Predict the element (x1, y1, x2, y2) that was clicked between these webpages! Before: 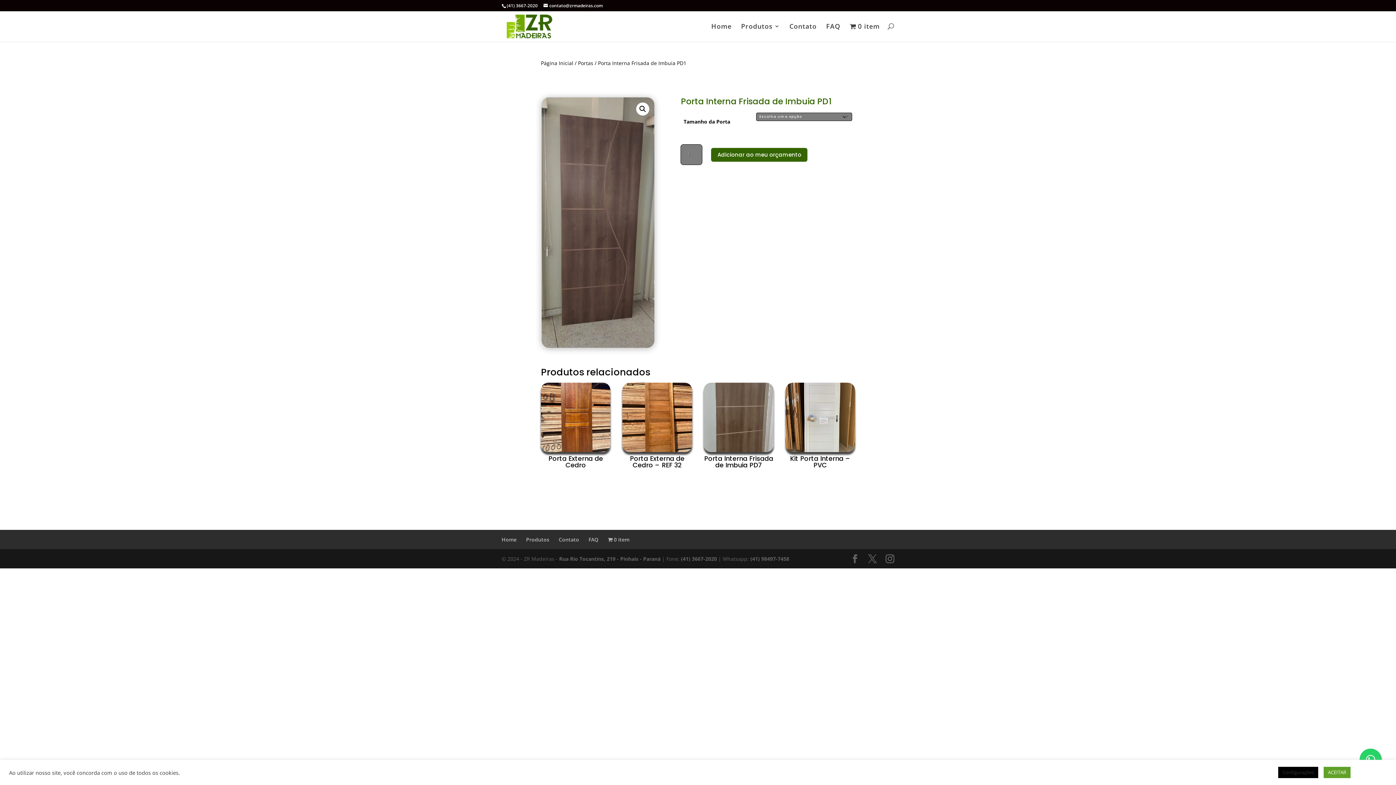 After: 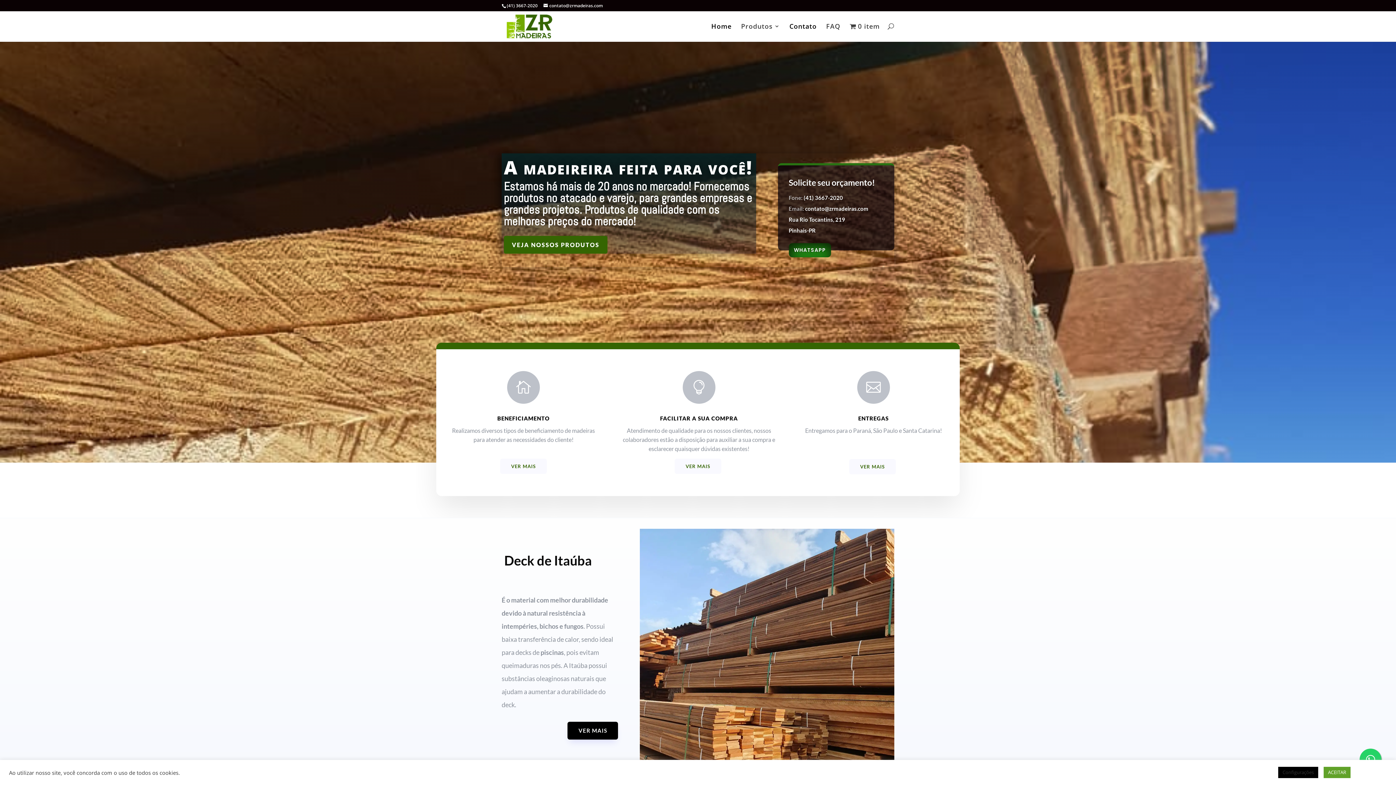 Action: label: Home bbox: (711, 23, 731, 40)